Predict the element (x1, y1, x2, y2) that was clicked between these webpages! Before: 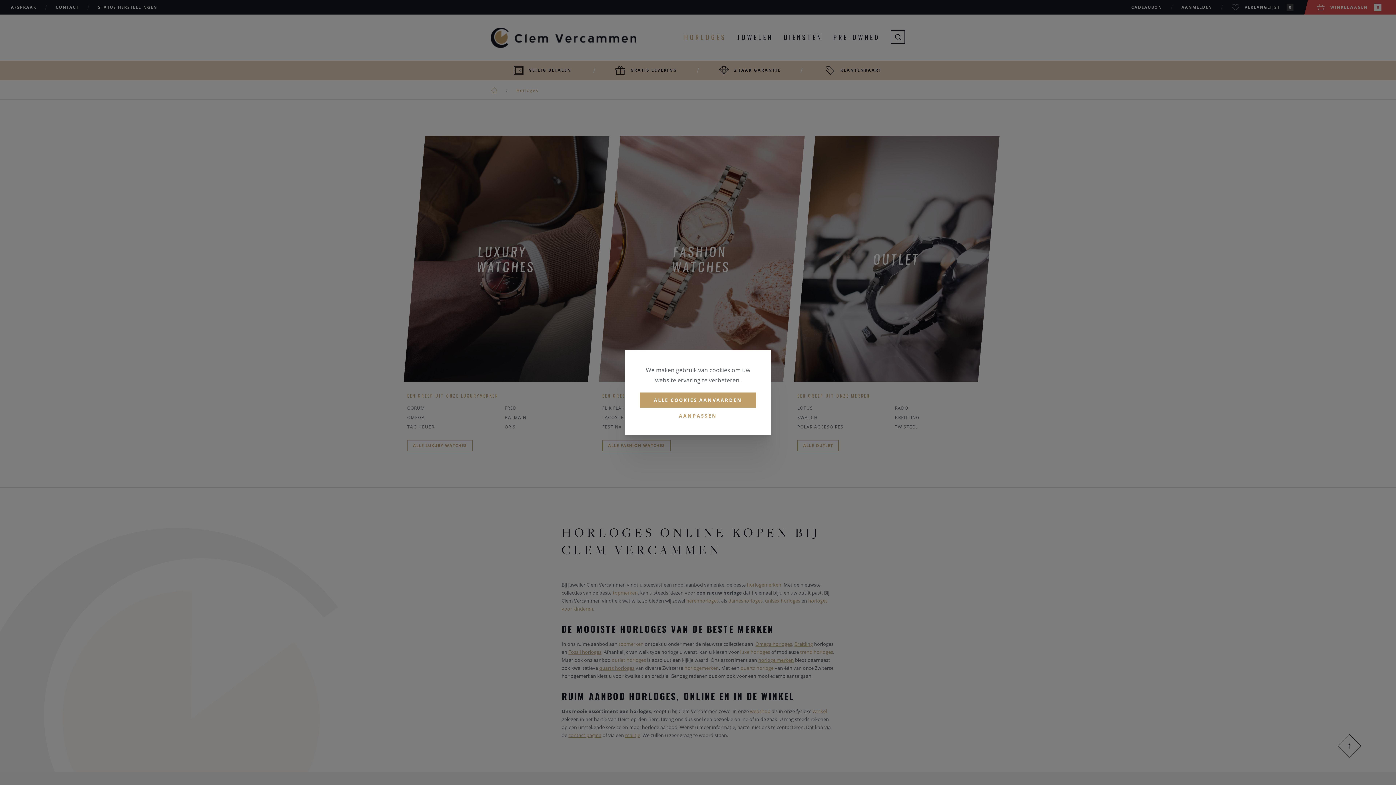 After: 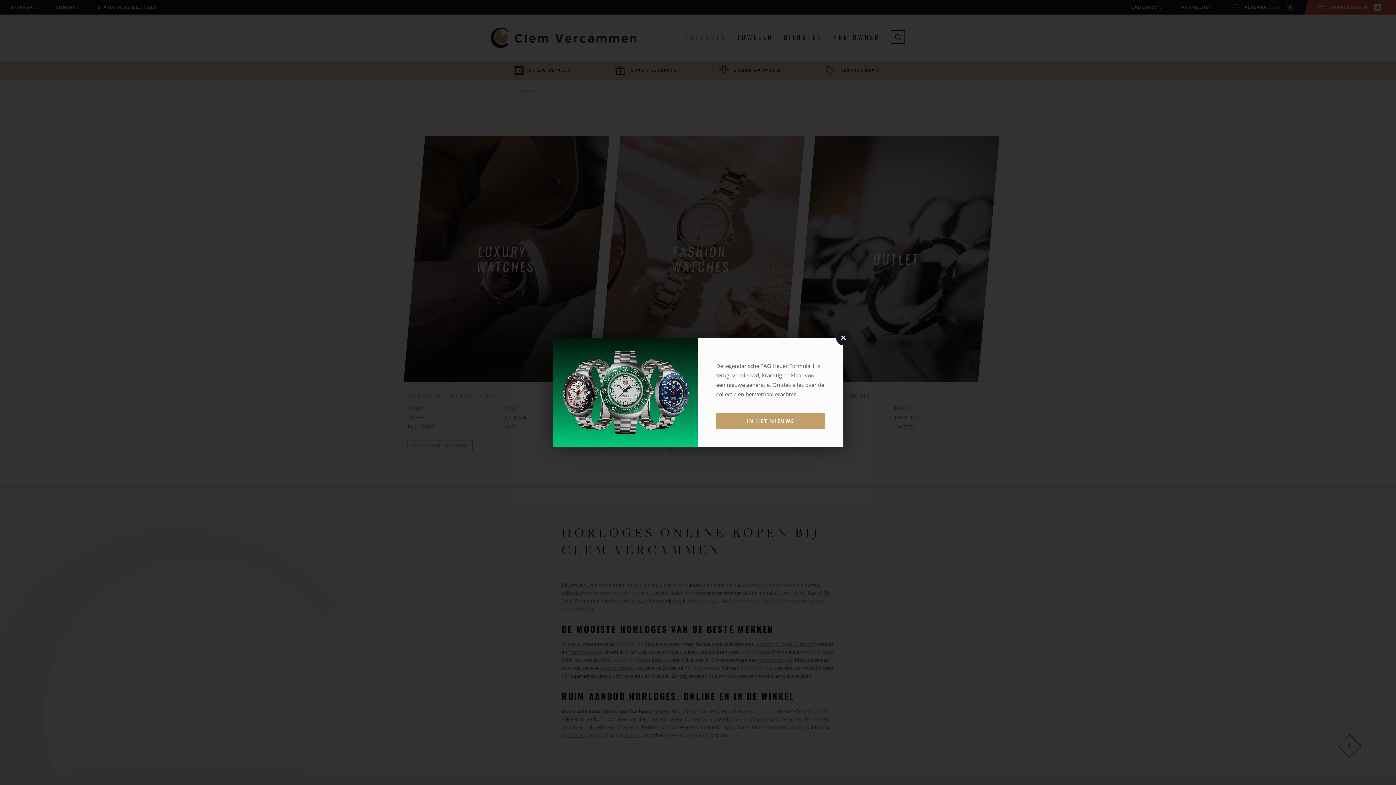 Action: bbox: (640, 392, 756, 408) label: ALLE COOKIES AANVAARDEN